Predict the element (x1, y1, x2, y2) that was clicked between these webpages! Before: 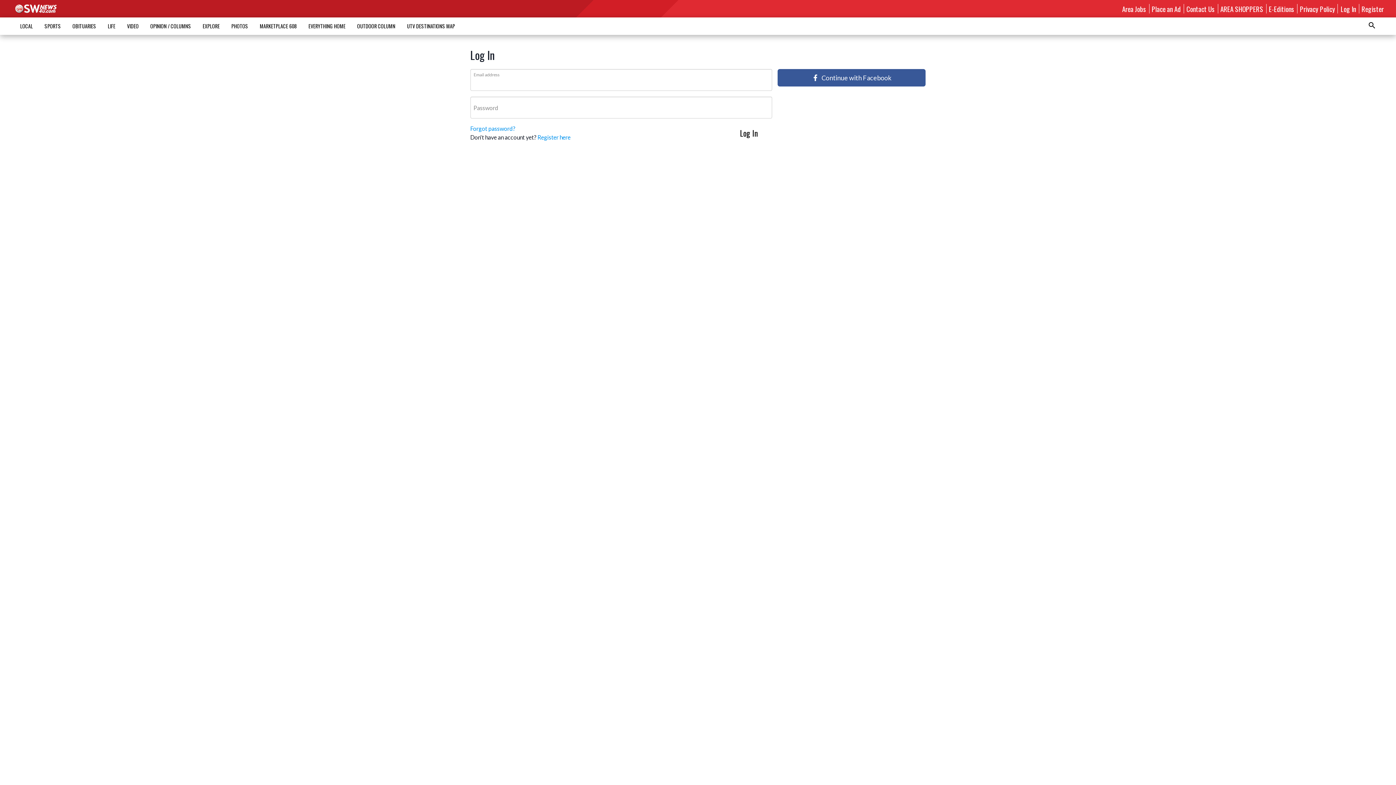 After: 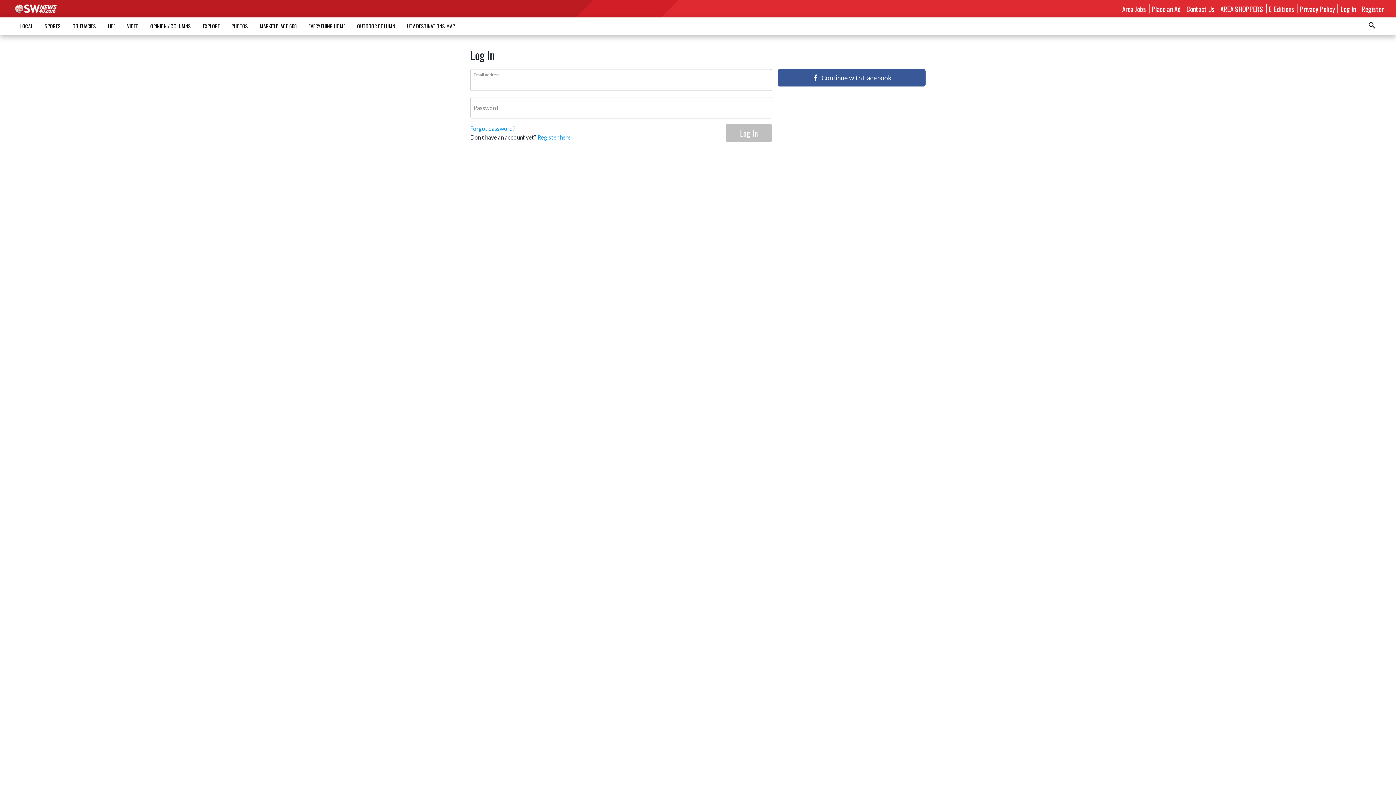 Action: bbox: (725, 124, 772, 141) label: Log In